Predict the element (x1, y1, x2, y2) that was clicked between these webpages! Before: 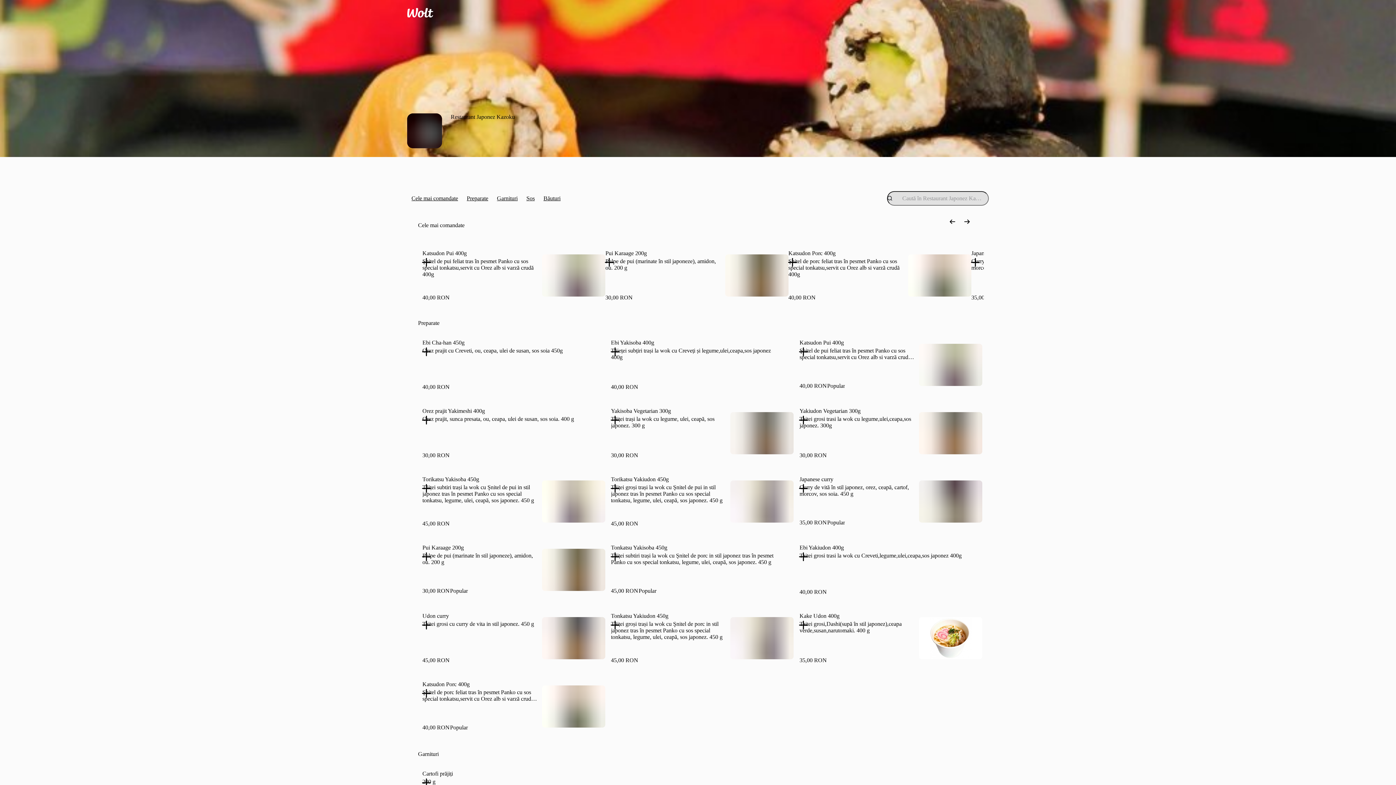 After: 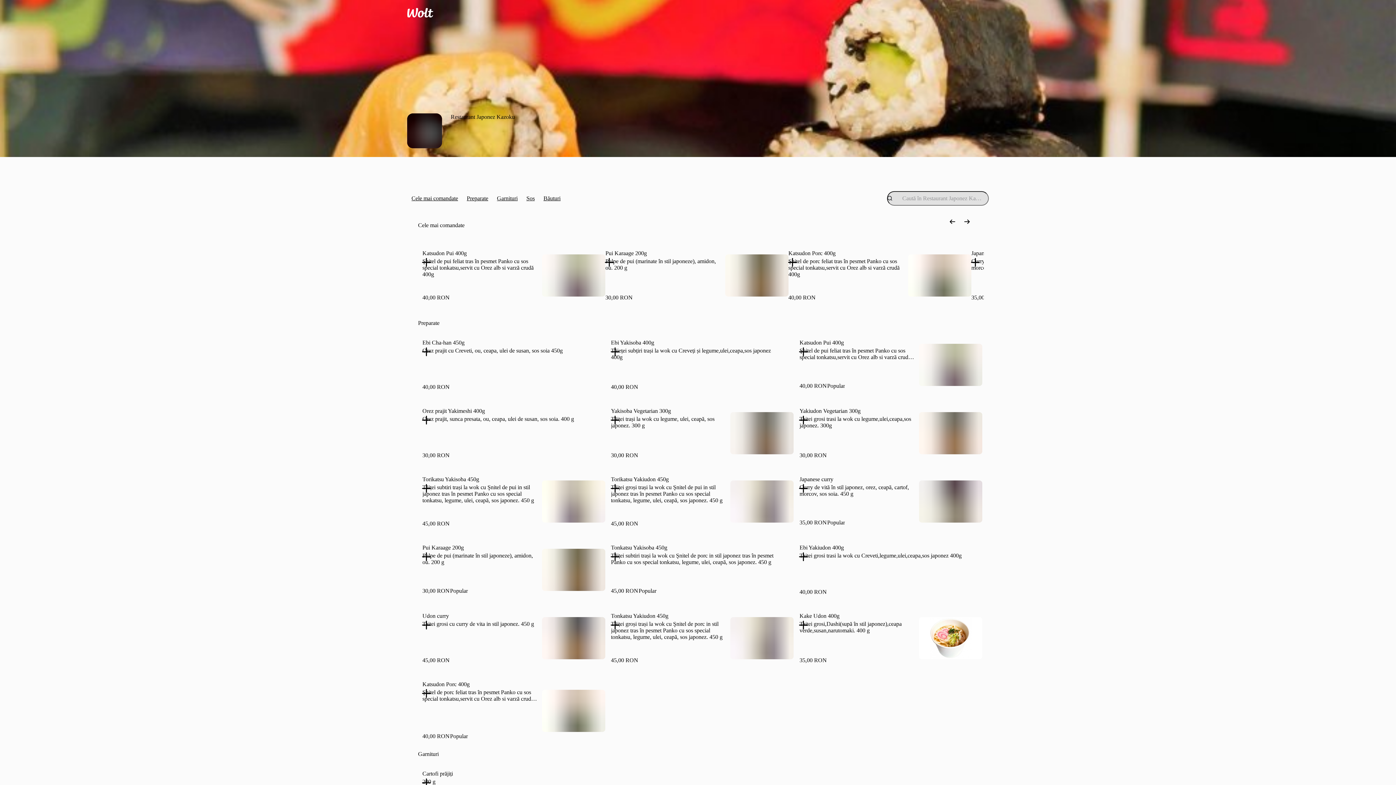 Action: bbox: (542, 685, 605, 728)